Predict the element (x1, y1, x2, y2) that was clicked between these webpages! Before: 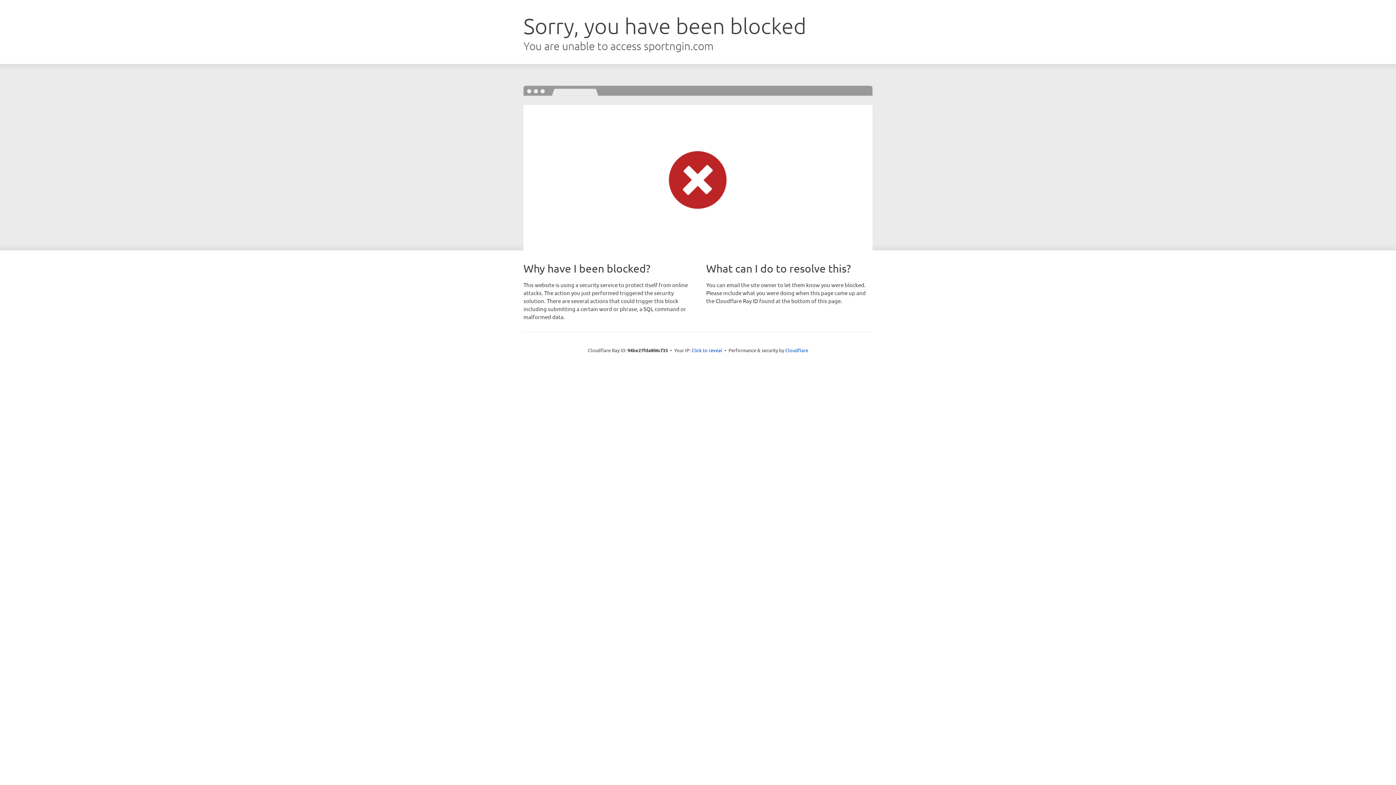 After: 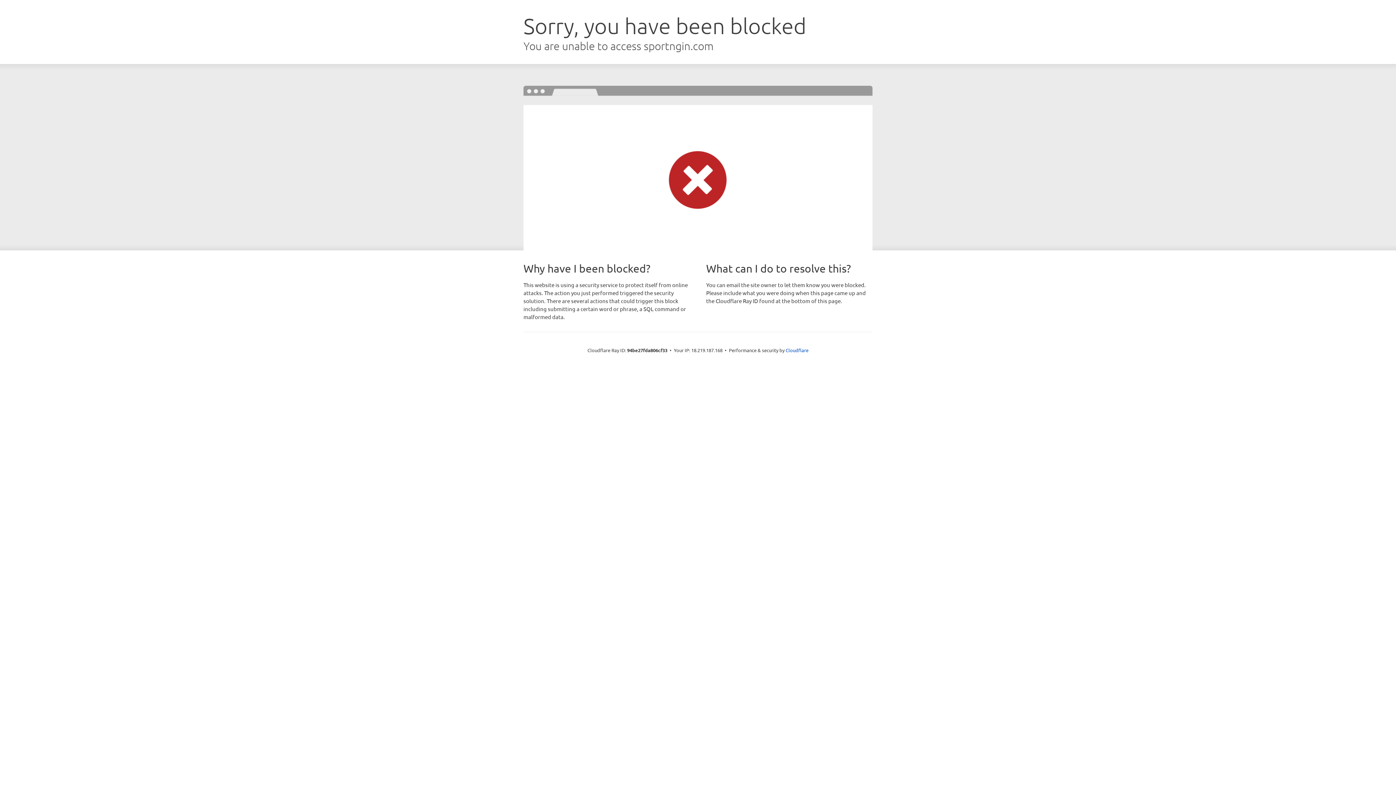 Action: label: Click to reveal bbox: (691, 346, 722, 353)